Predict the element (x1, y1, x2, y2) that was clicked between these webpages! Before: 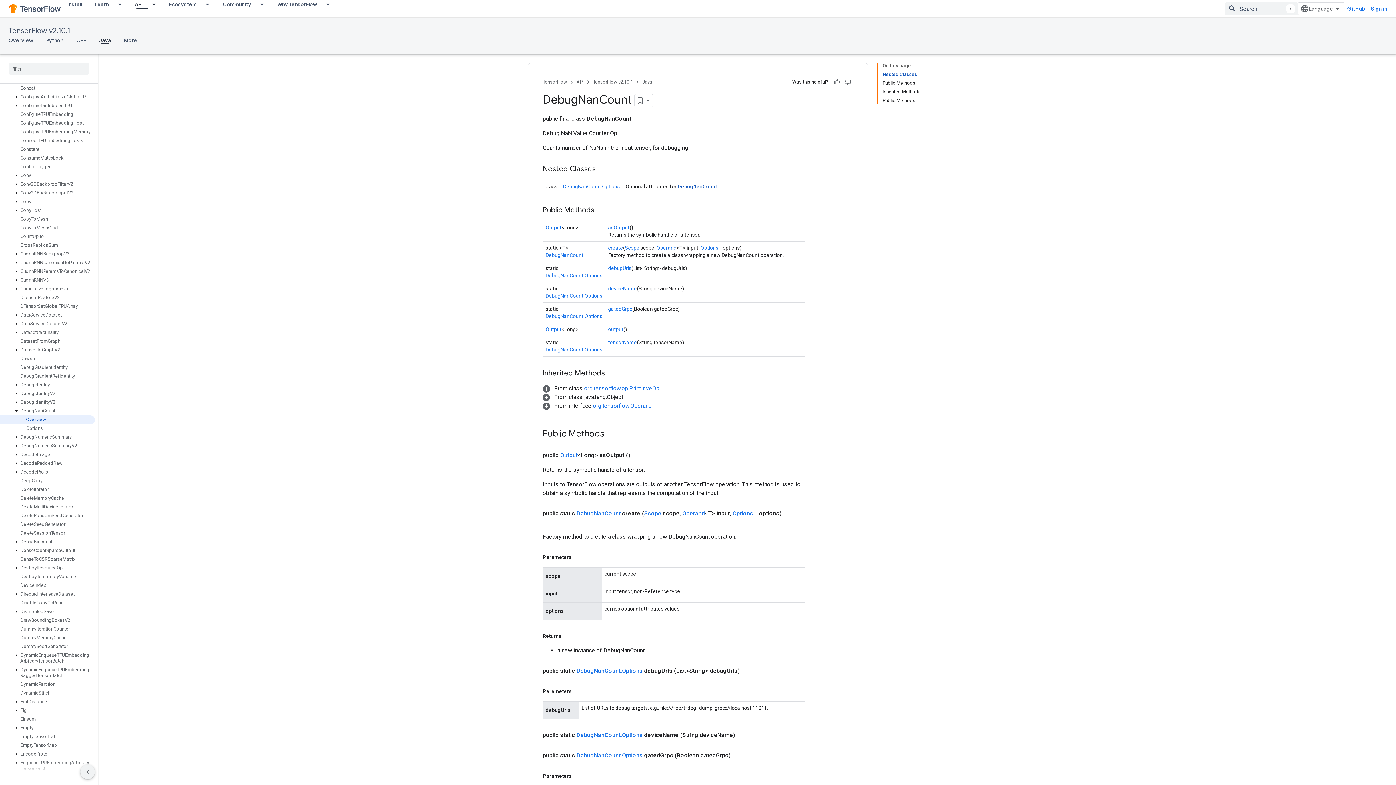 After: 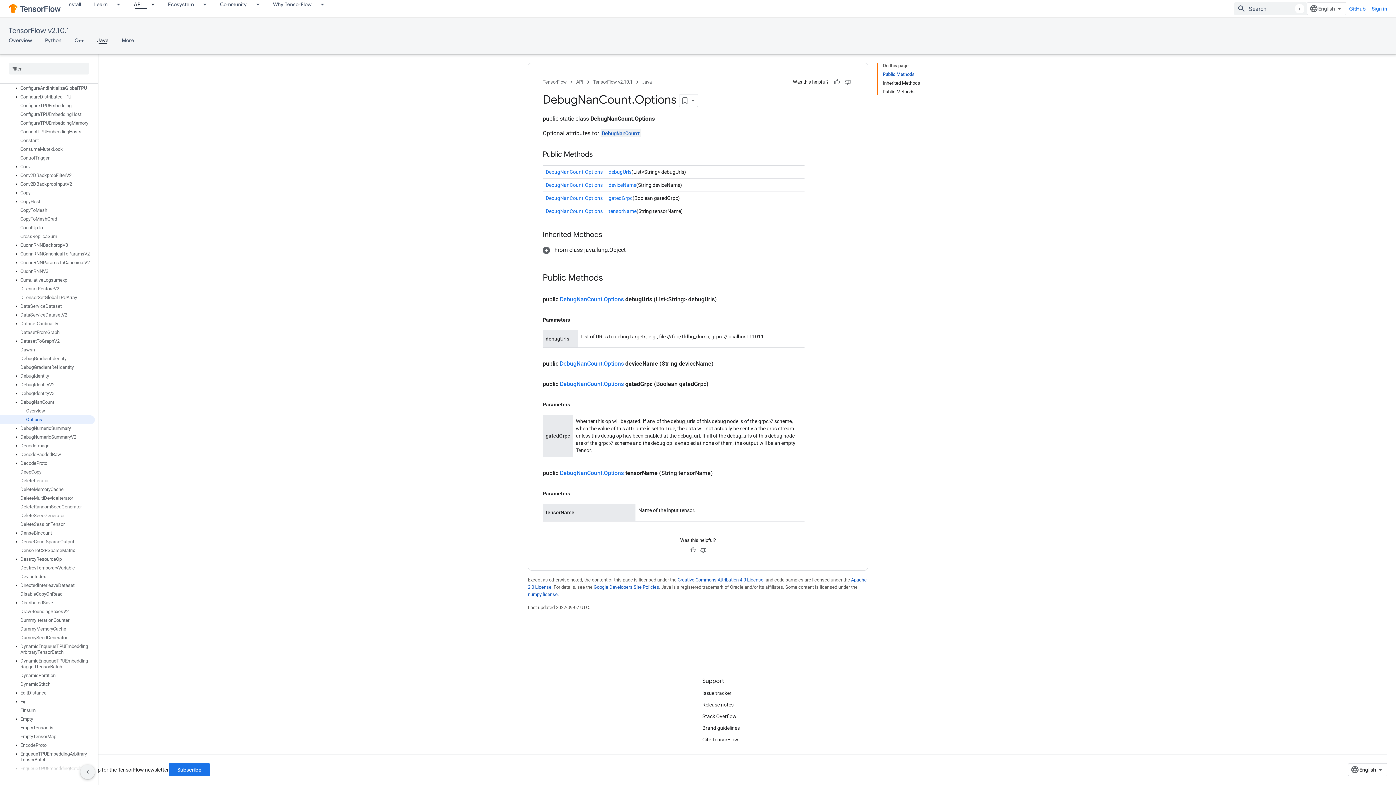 Action: bbox: (576, 731, 642, 738) label: DebugNanCount.Options